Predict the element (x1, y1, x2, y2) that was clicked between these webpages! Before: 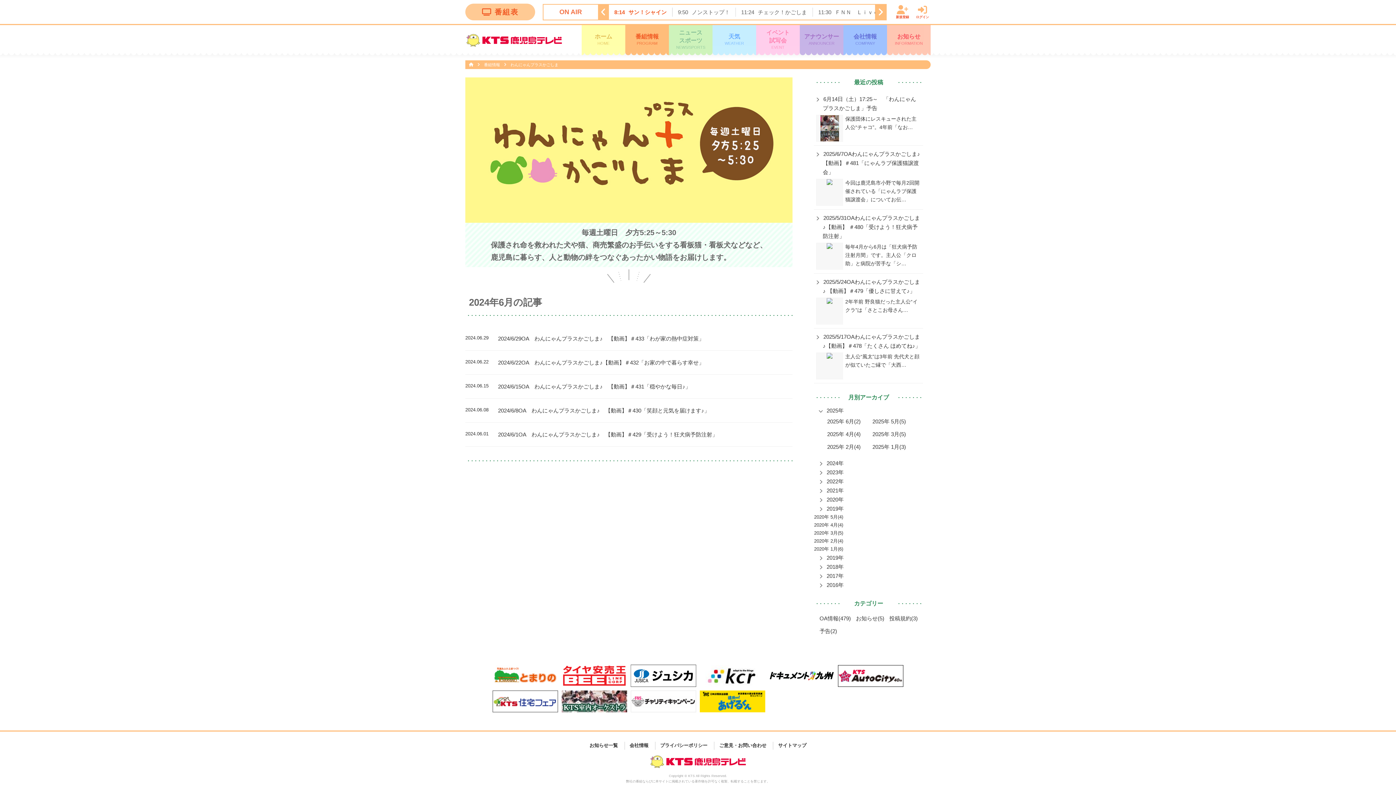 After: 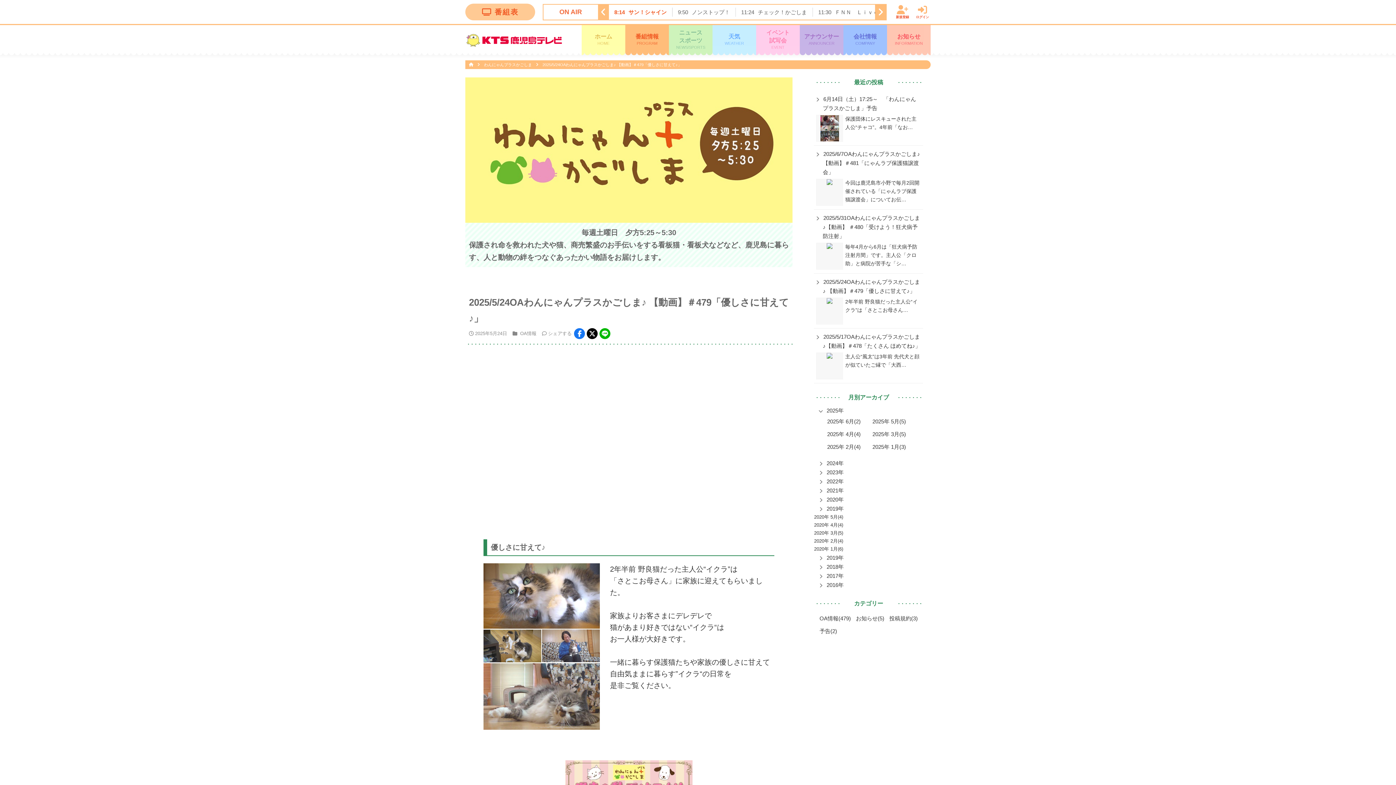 Action: label: 2025/5/24OAわんにゃんプラスかごしま♪ 【動画】＃479「優しさに甘えて♪」

2年半前 野良猫だった主人公“イクラ”は「さとこお母さん… bbox: (816, 277, 921, 324)